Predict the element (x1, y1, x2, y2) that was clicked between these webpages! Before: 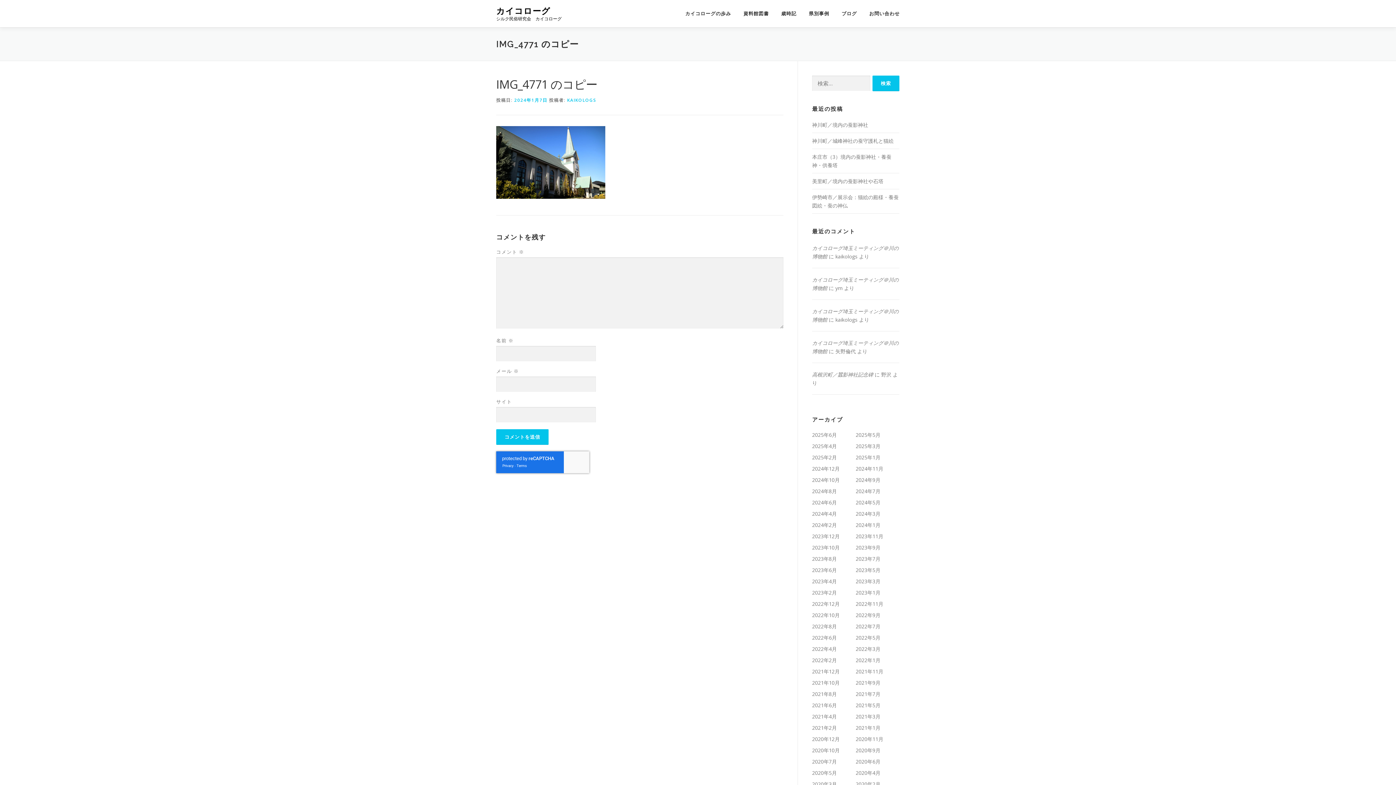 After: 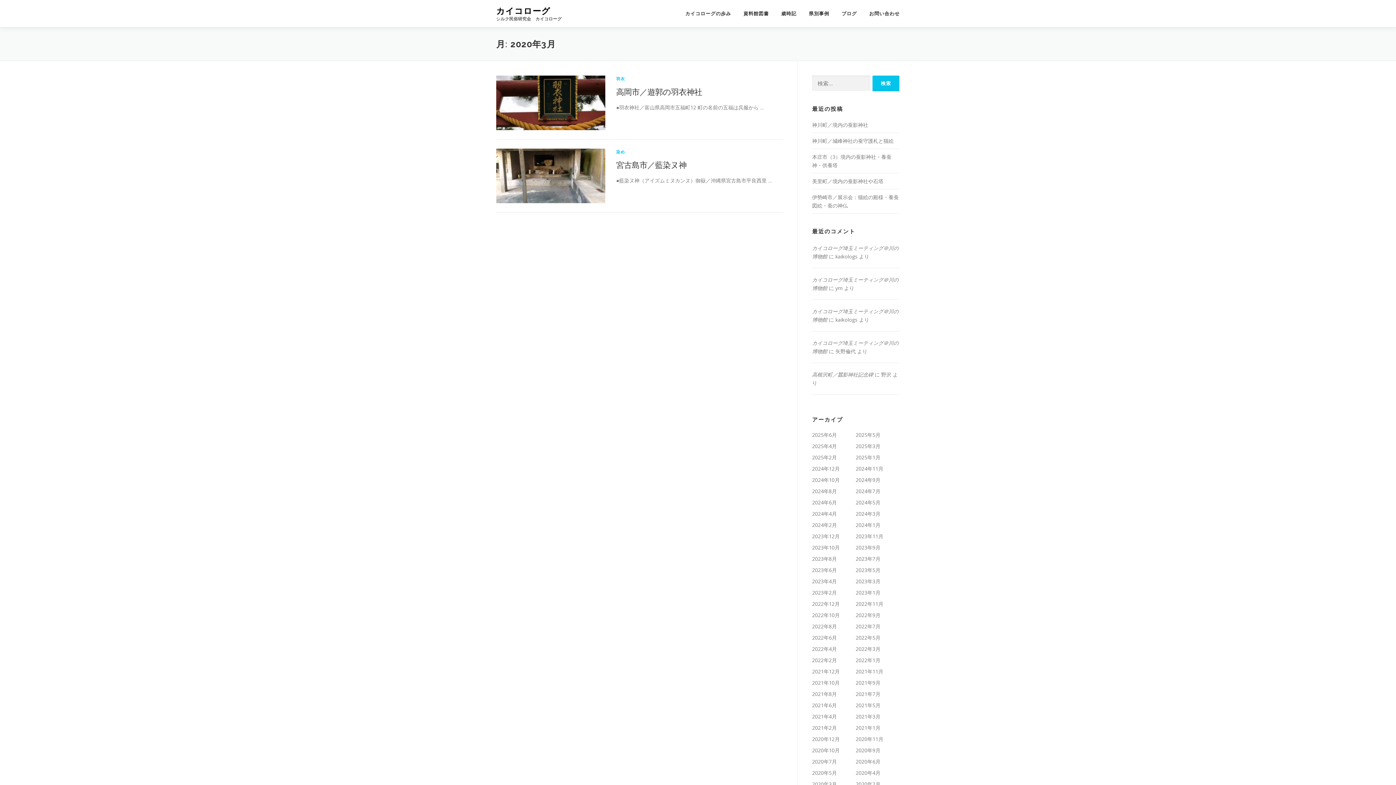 Action: label: 2020年3月 bbox: (812, 781, 837, 788)